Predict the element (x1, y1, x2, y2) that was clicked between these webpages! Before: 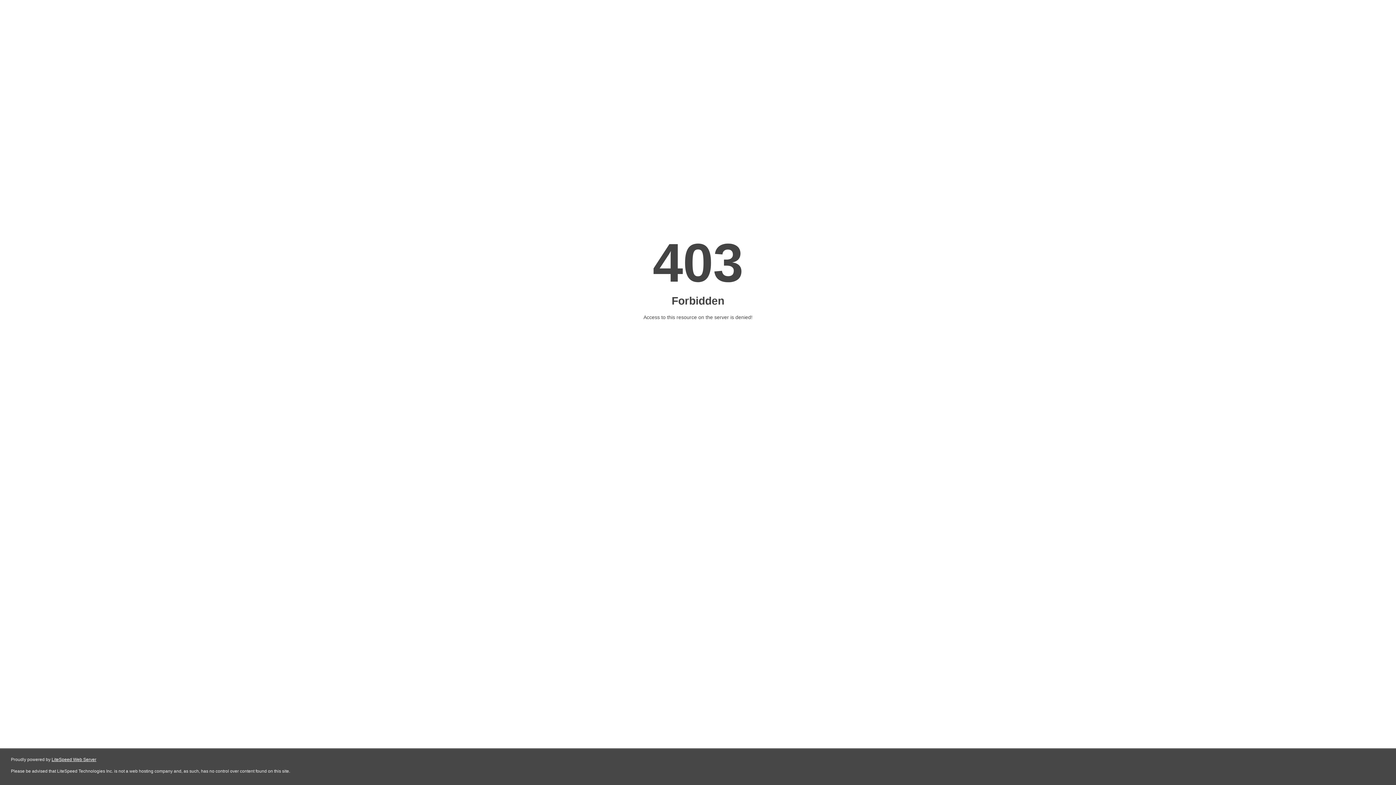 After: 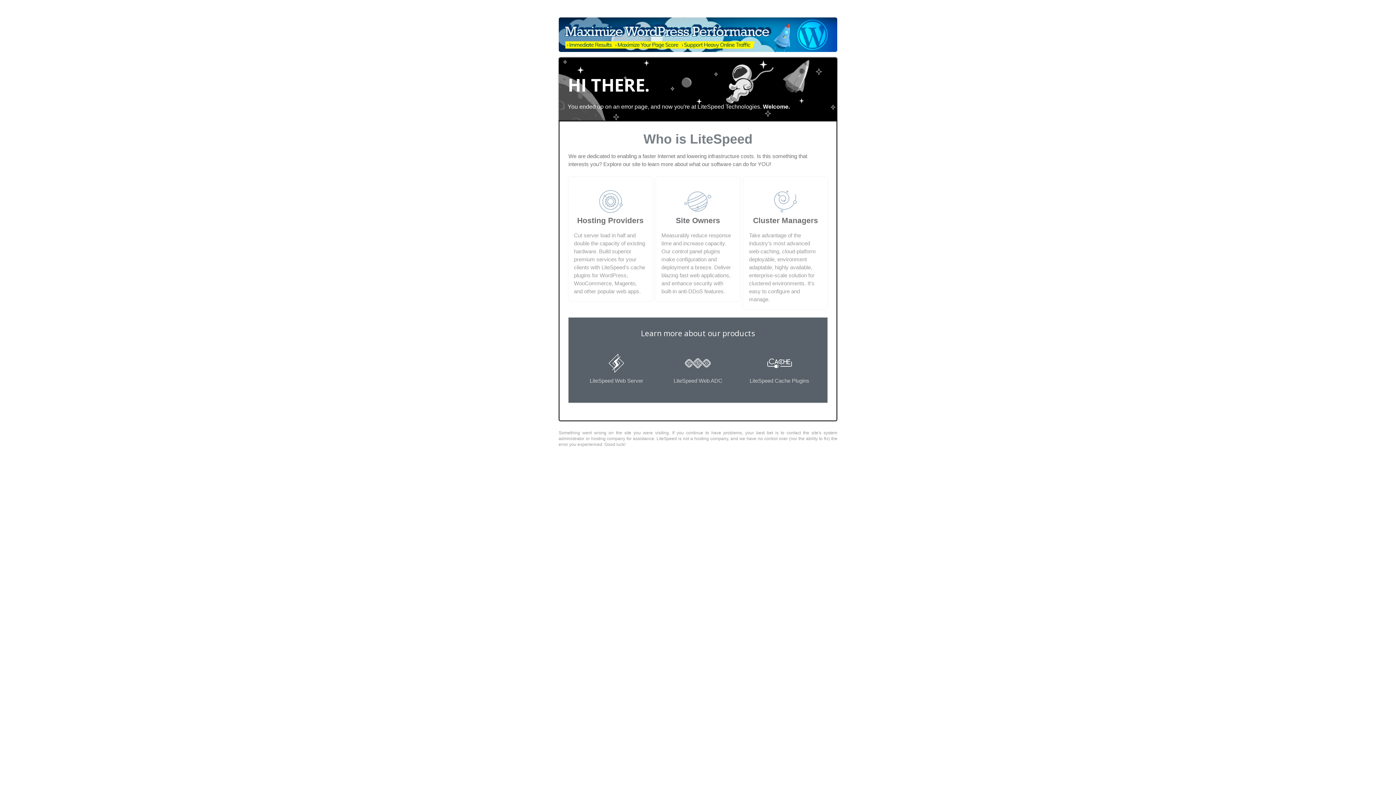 Action: bbox: (51, 757, 96, 762) label: LiteSpeed Web Server